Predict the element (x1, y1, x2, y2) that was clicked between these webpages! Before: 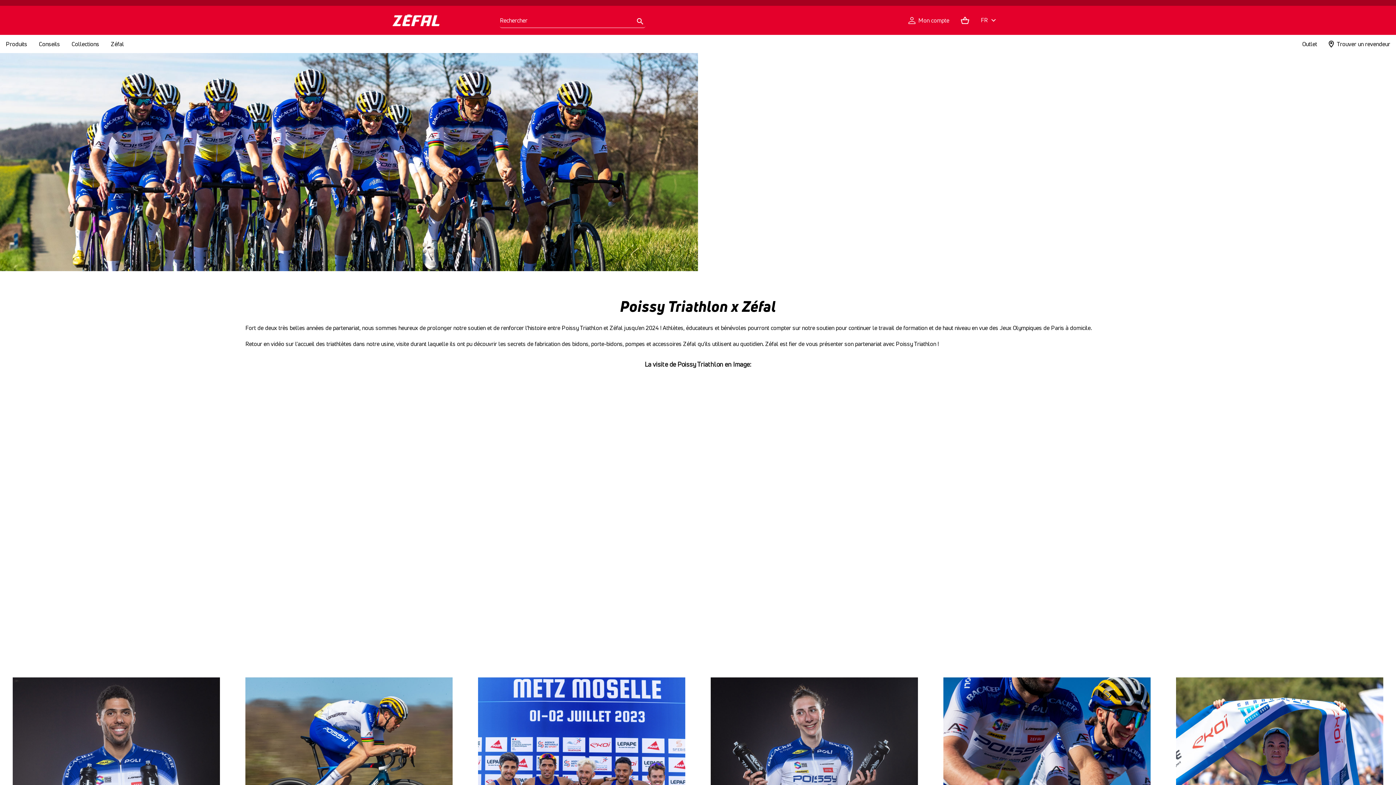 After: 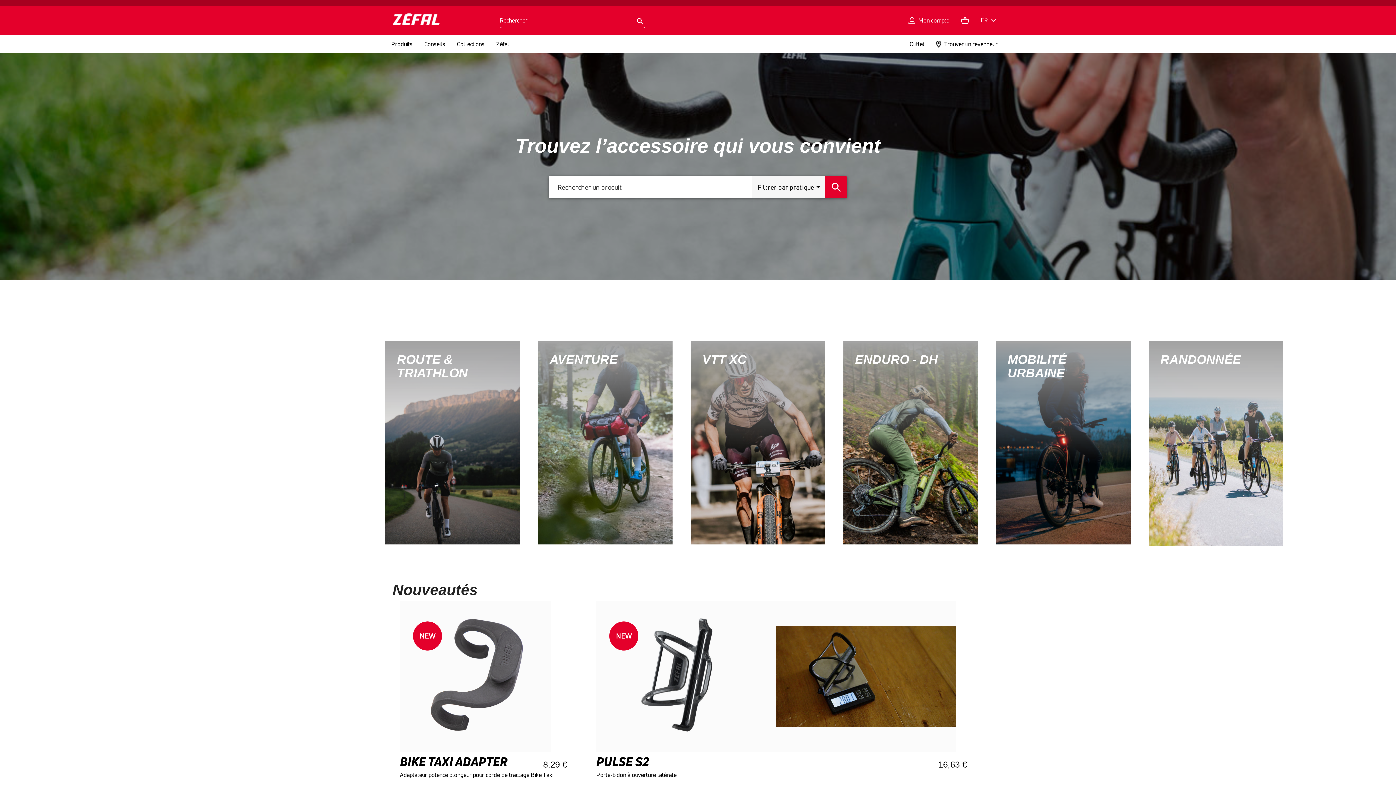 Action: bbox: (392, 14, 439, 26)